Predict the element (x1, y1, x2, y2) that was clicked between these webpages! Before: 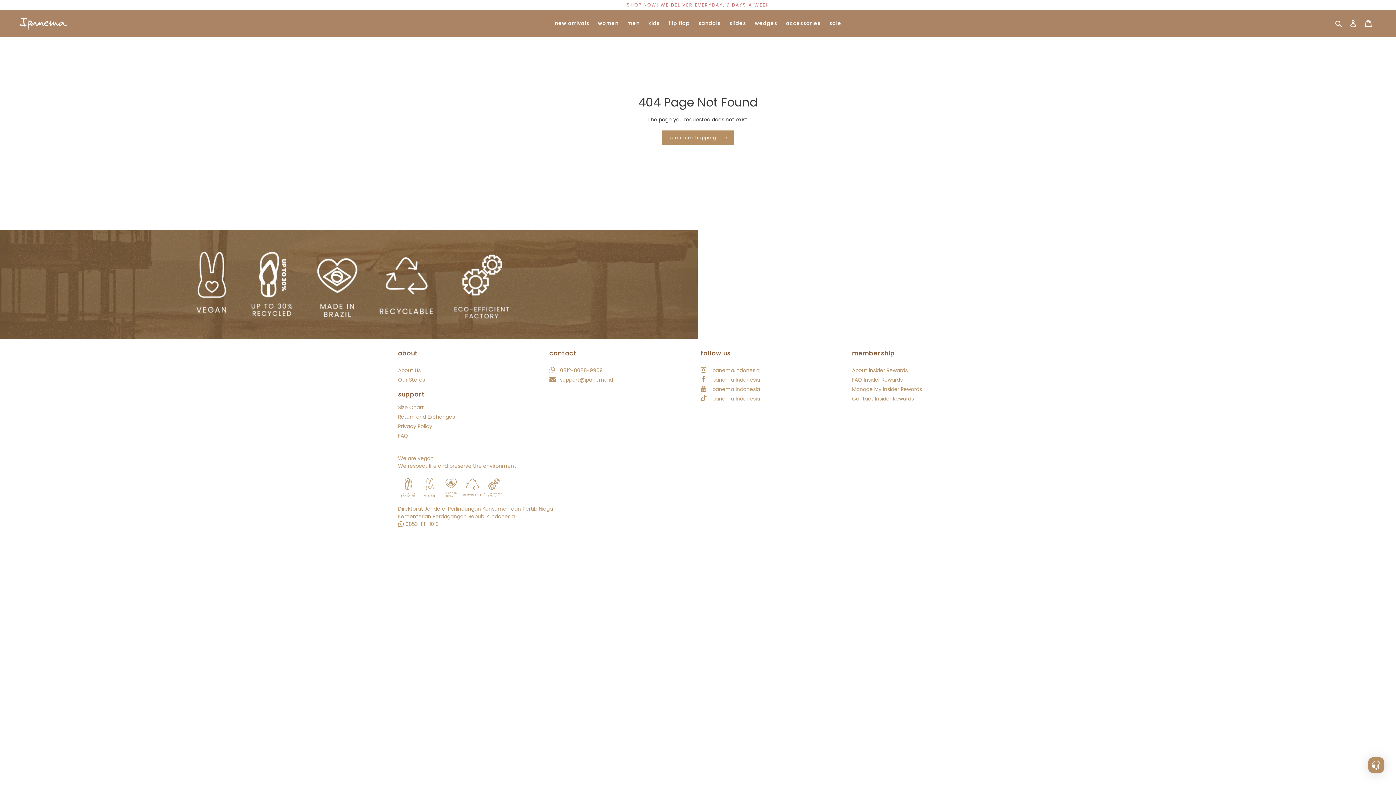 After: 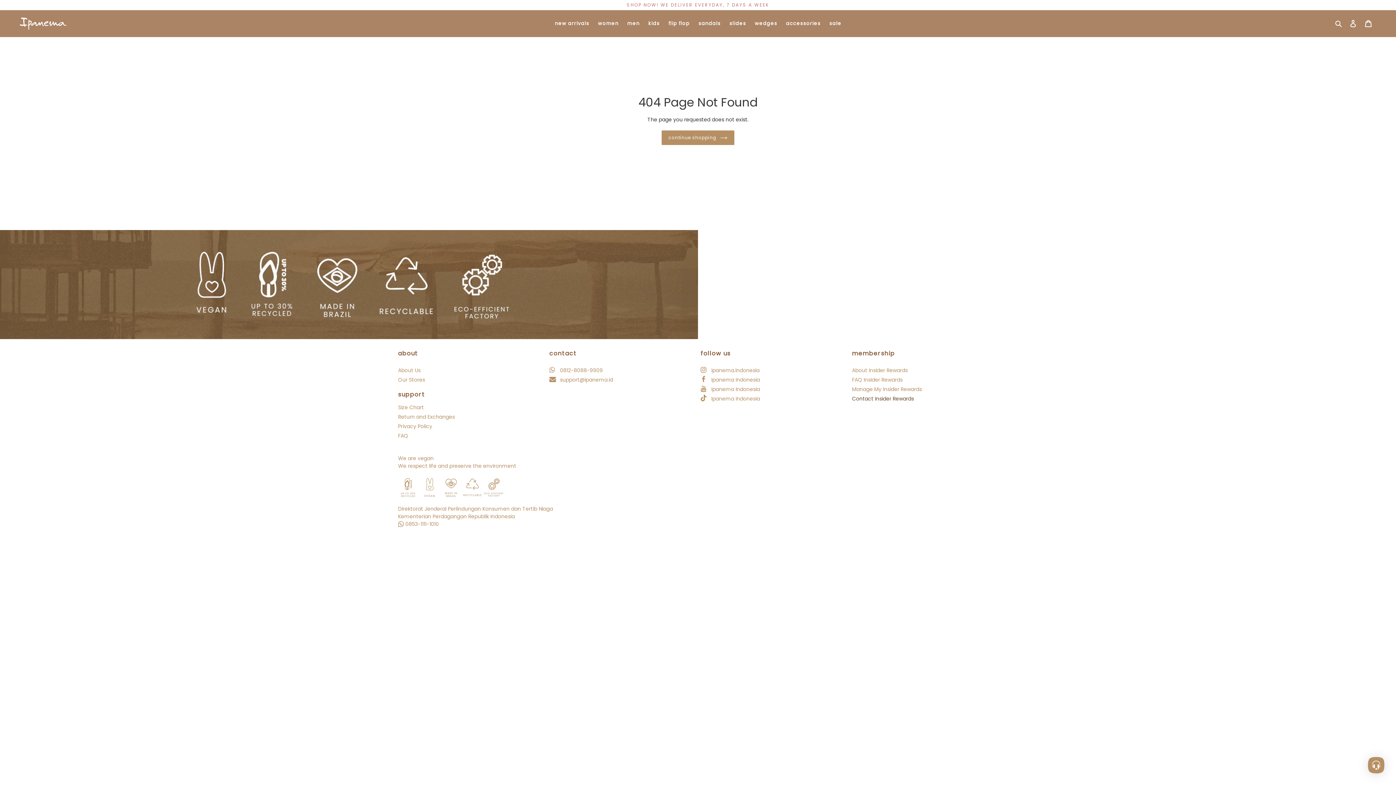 Action: bbox: (852, 395, 914, 402) label: Contact Insider Rewards